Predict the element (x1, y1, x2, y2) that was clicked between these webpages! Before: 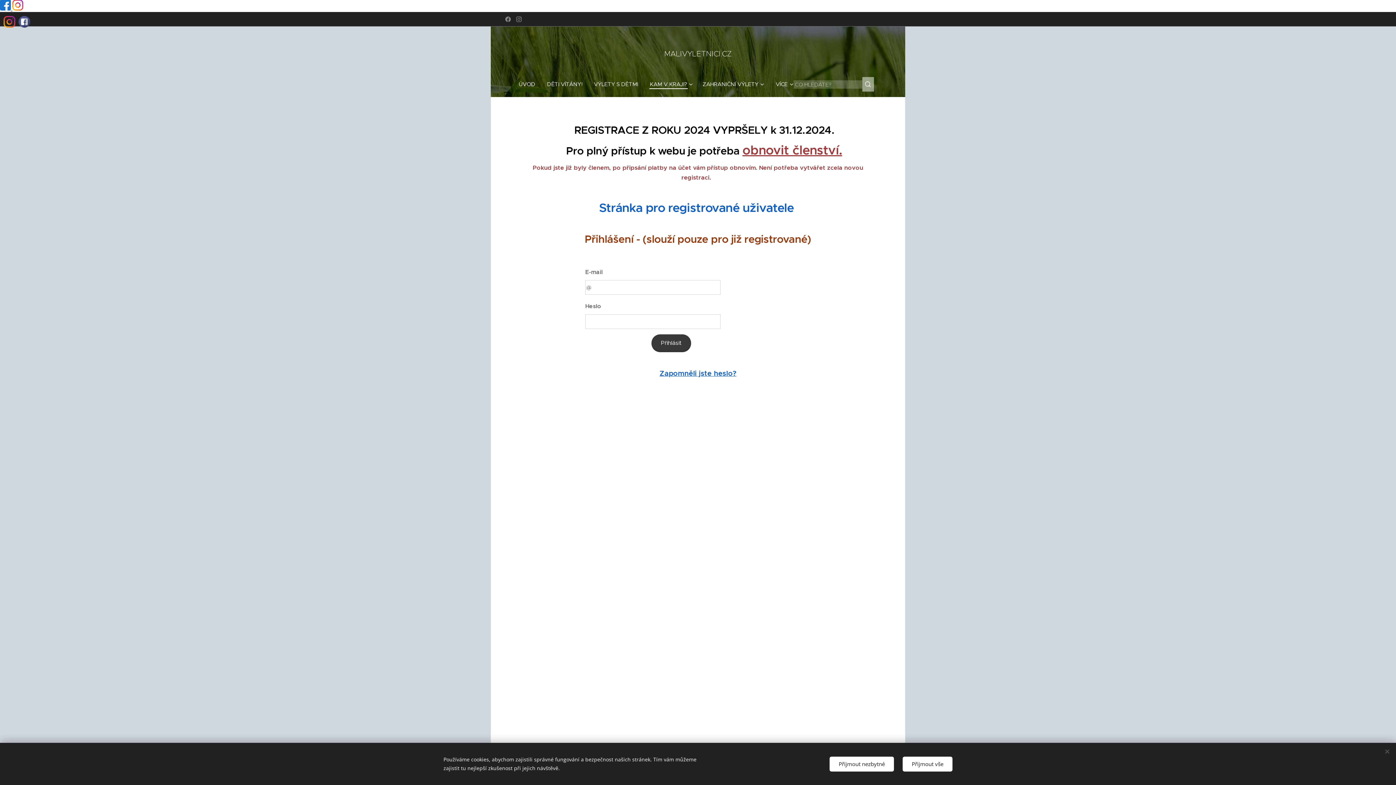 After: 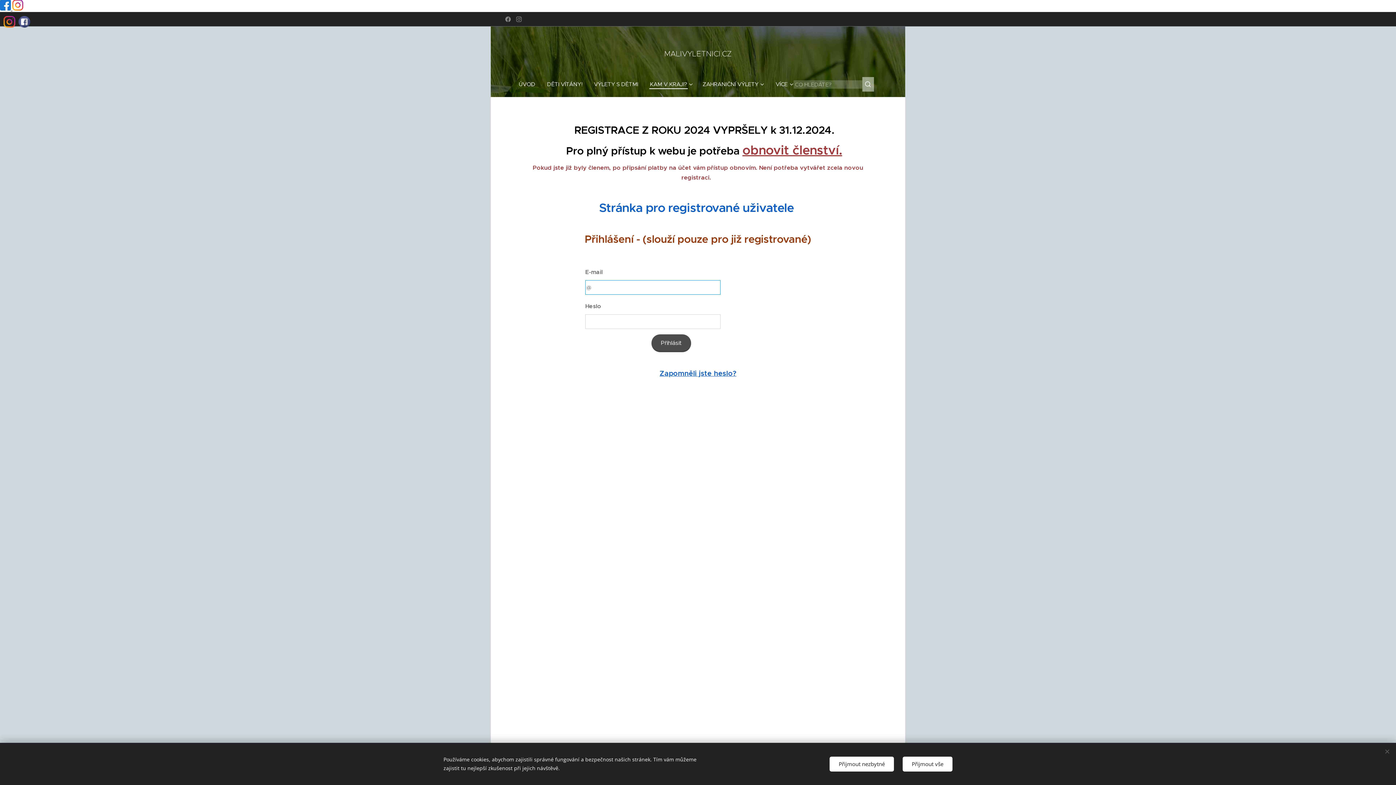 Action: label: Přihlásit bbox: (651, 334, 691, 352)